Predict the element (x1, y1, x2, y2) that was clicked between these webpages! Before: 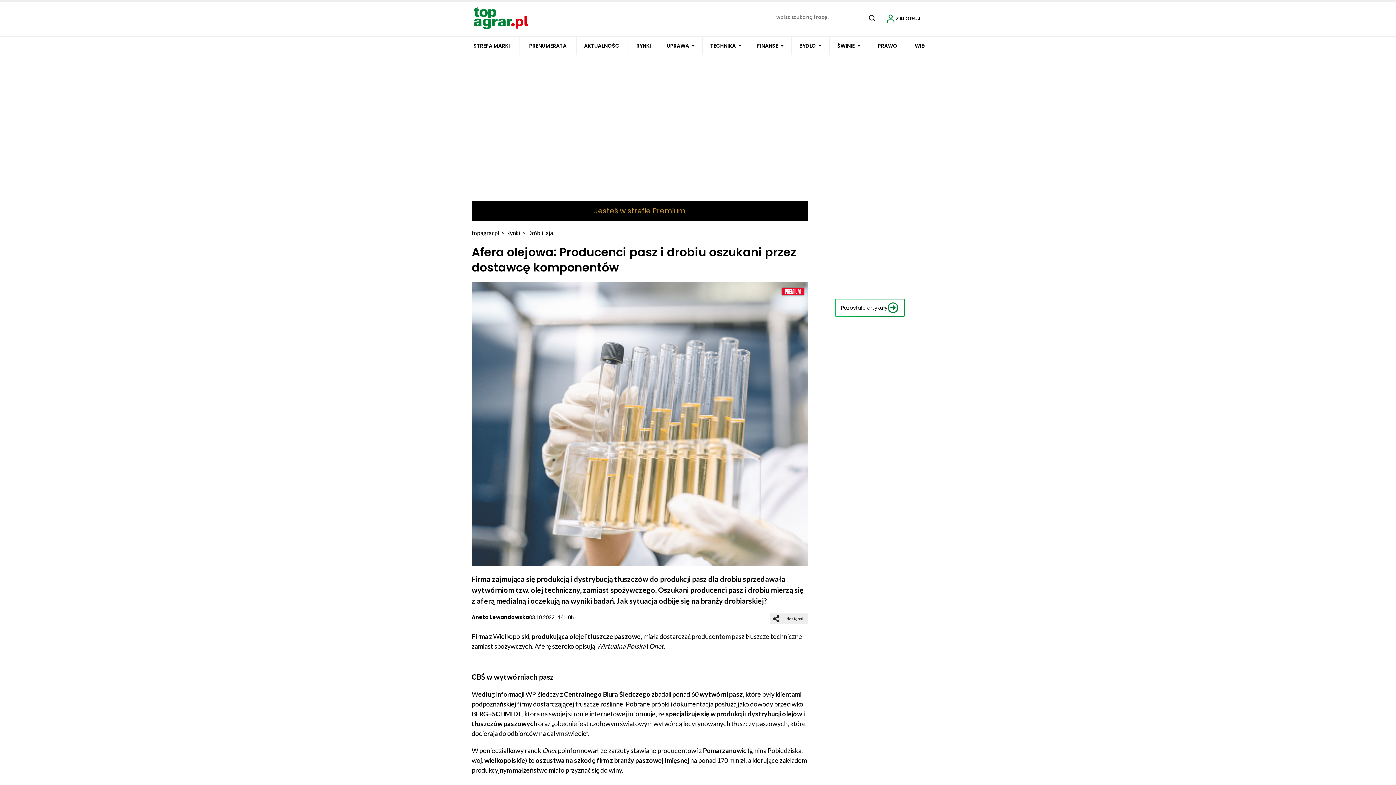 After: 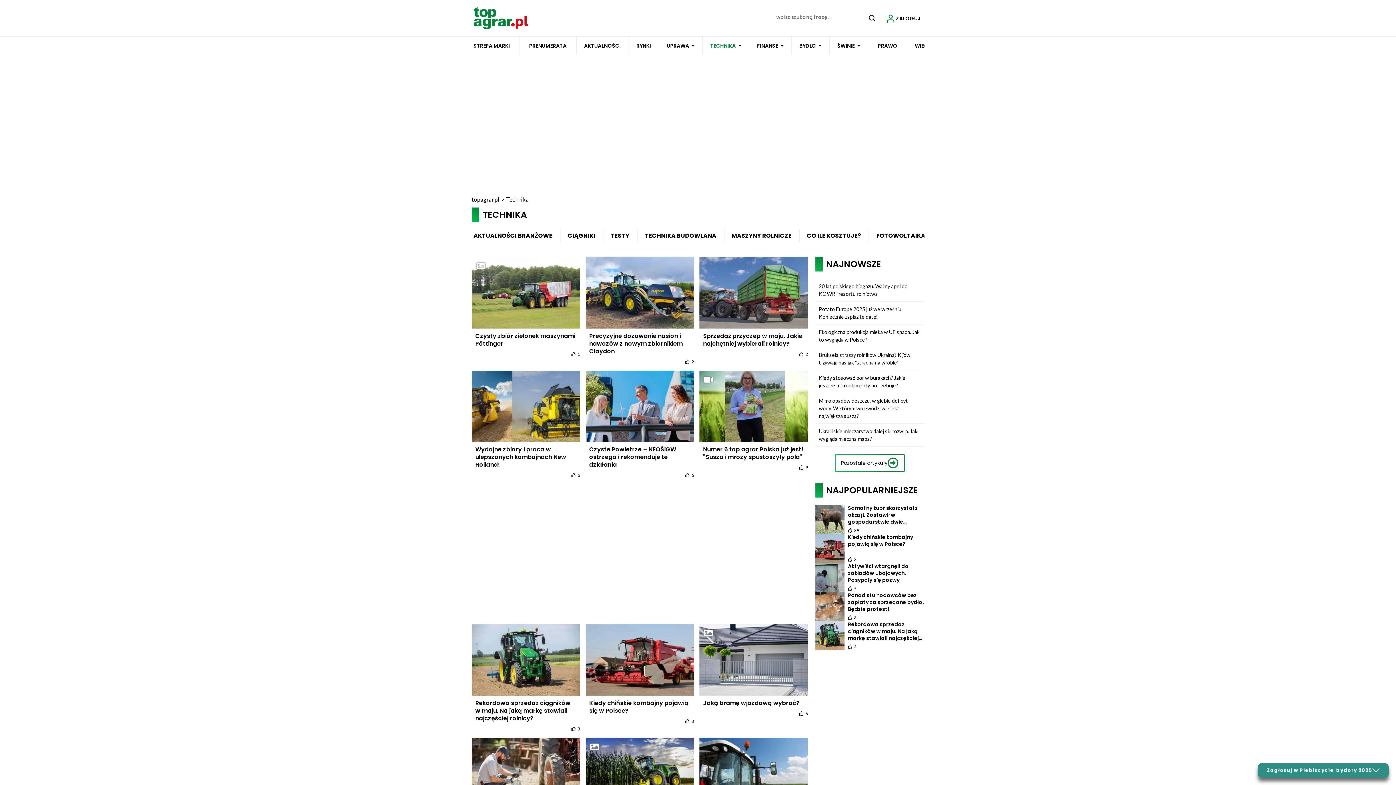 Action: bbox: (710, 36, 735, 54) label: TECHNIKA